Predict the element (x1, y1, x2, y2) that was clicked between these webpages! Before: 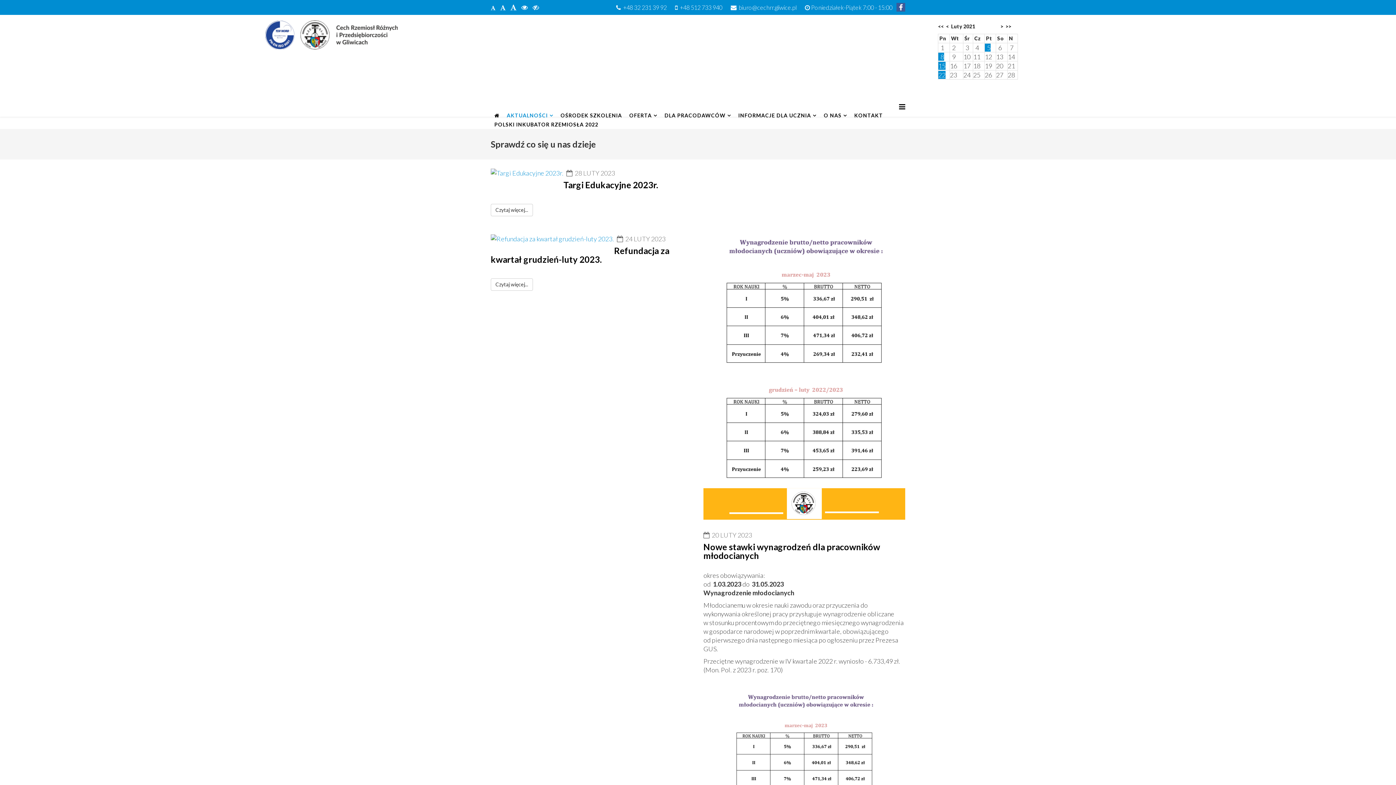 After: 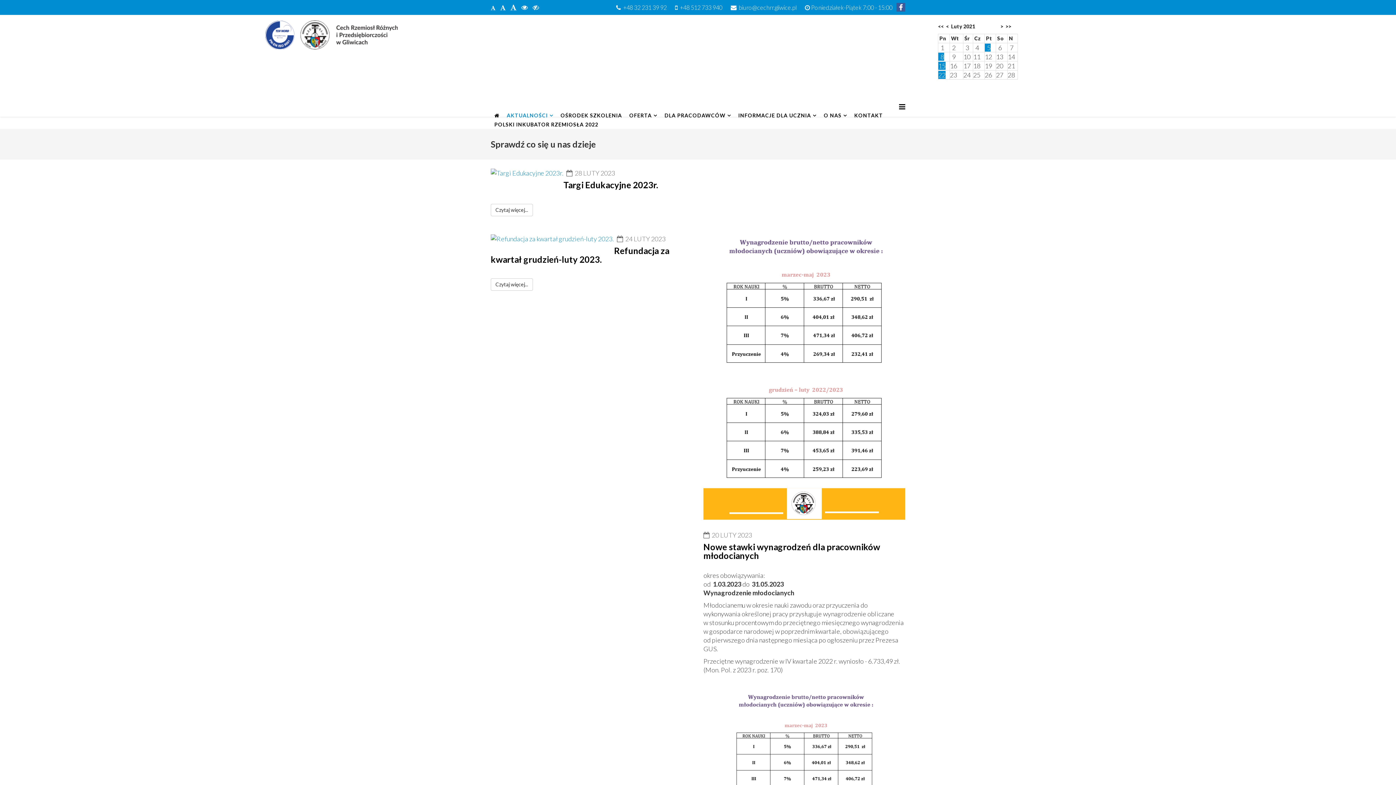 Action: label: +48 32 231 39 92 bbox: (623, 4, 666, 10)